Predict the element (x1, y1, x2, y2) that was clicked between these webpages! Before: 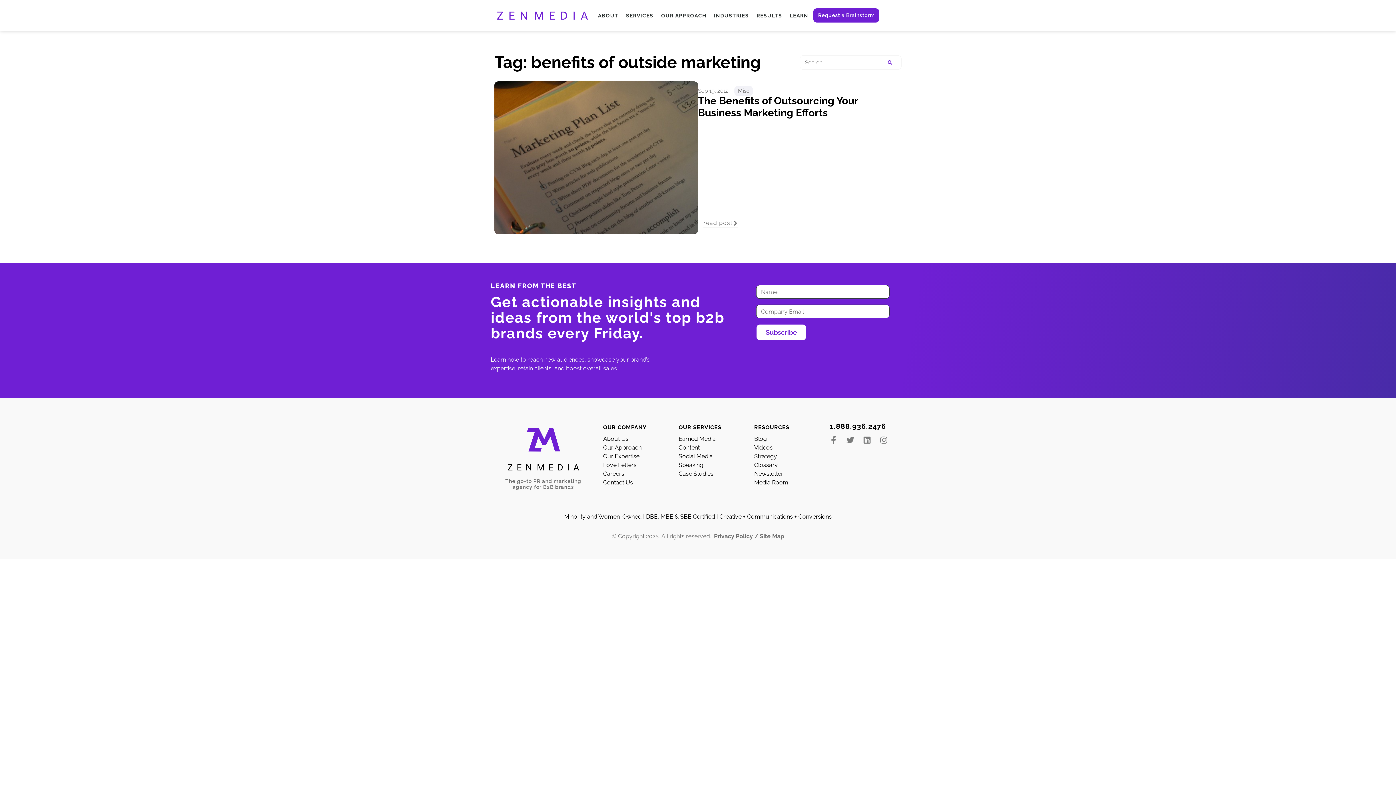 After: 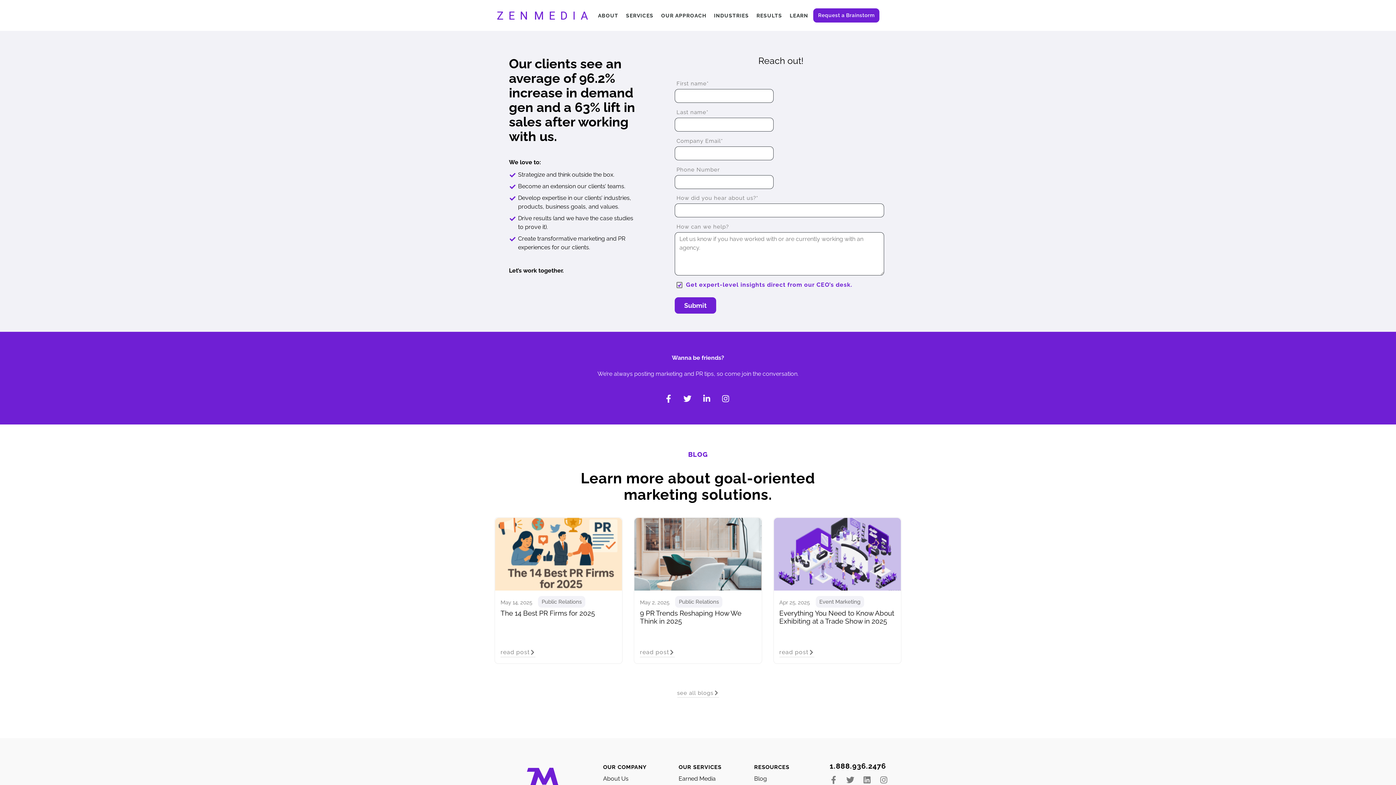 Action: label: Request a Brainstorm bbox: (813, 8, 879, 22)